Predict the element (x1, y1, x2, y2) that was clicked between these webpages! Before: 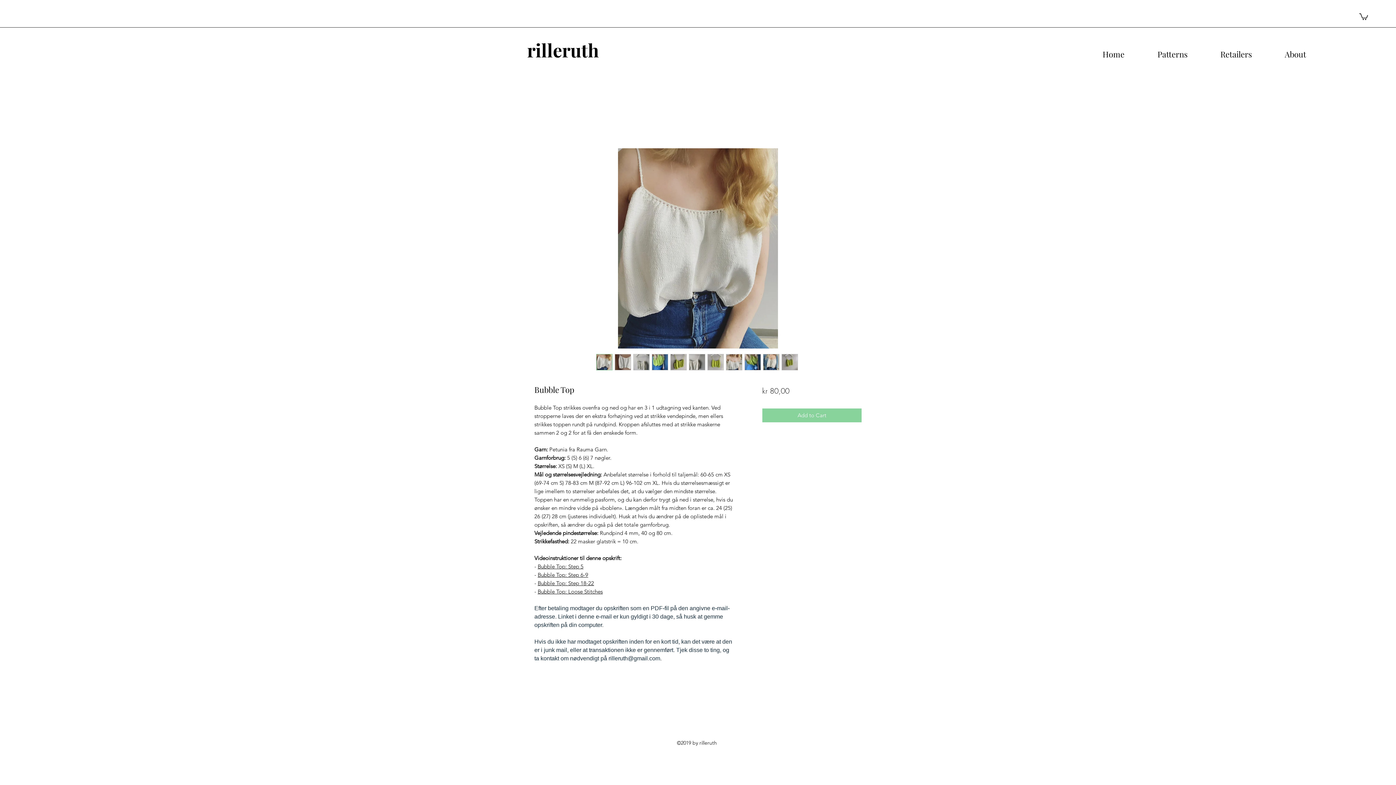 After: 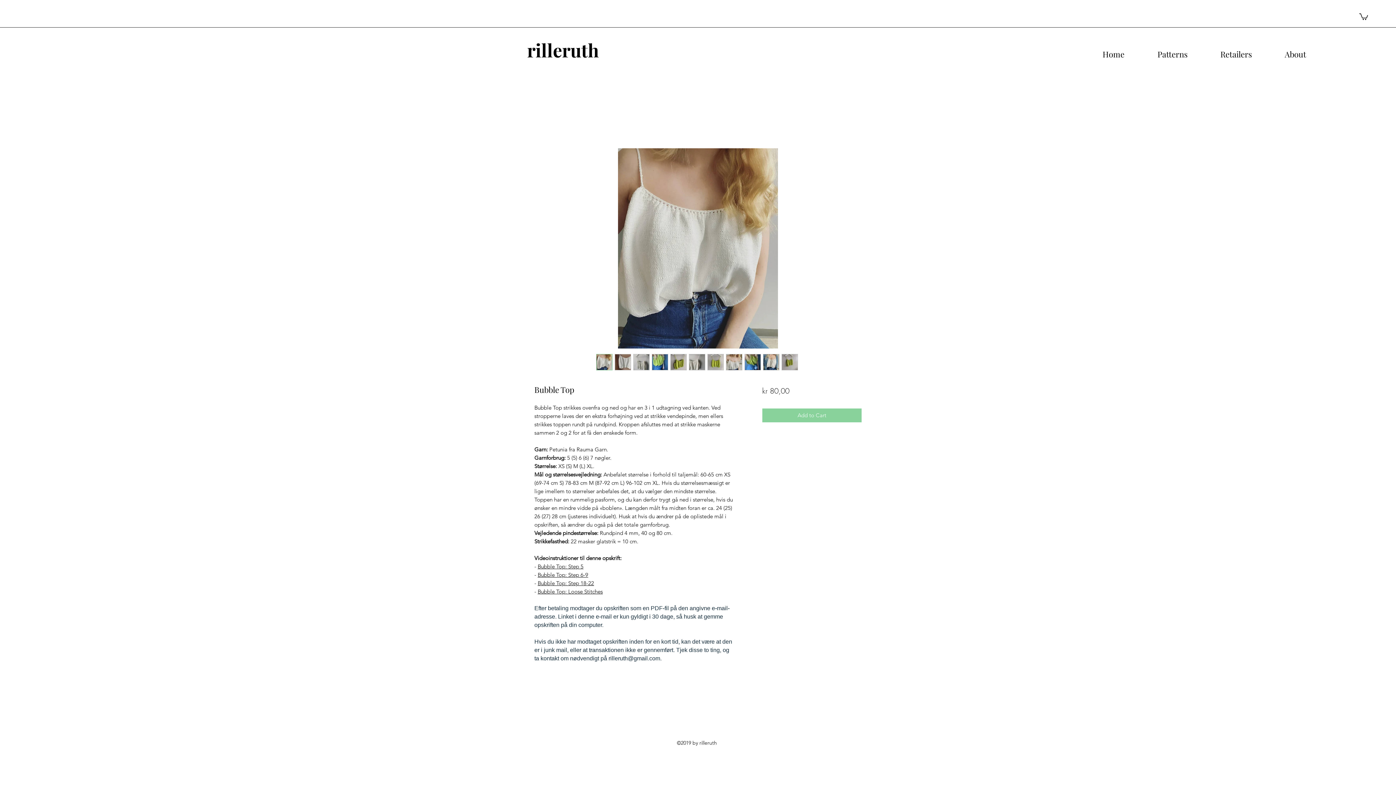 Action: bbox: (1154, 48, 1217, 60) label: Patterns